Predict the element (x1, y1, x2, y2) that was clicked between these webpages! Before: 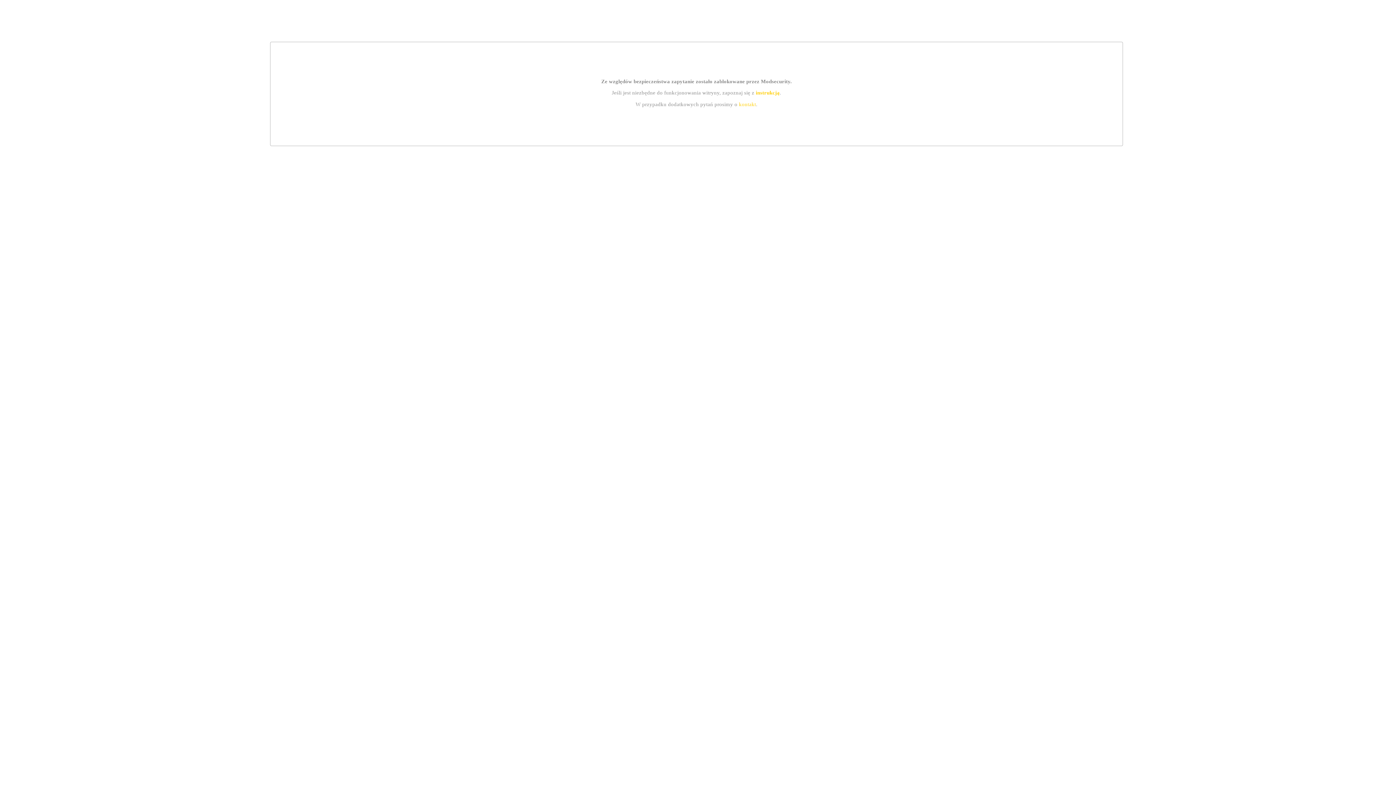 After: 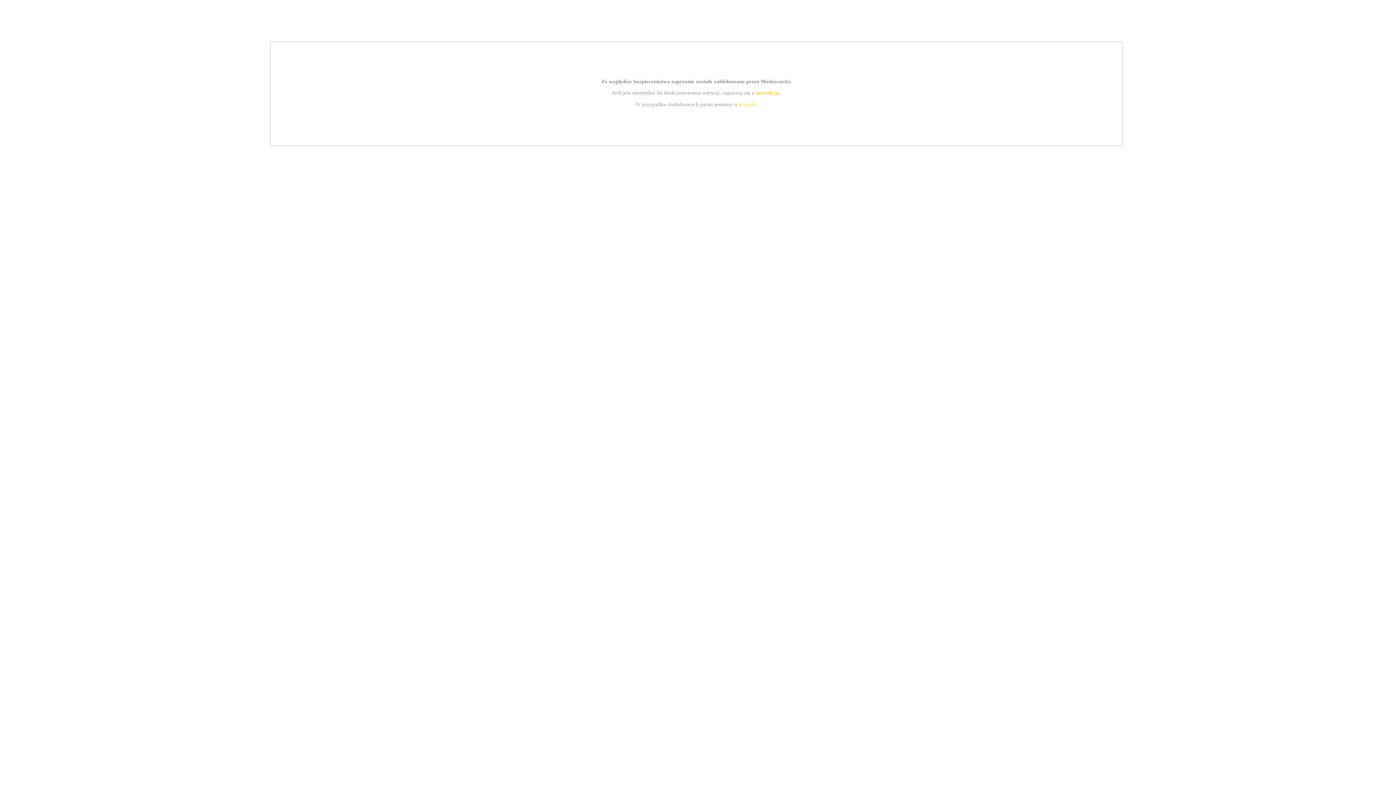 Action: label: kontakt bbox: (739, 101, 756, 107)